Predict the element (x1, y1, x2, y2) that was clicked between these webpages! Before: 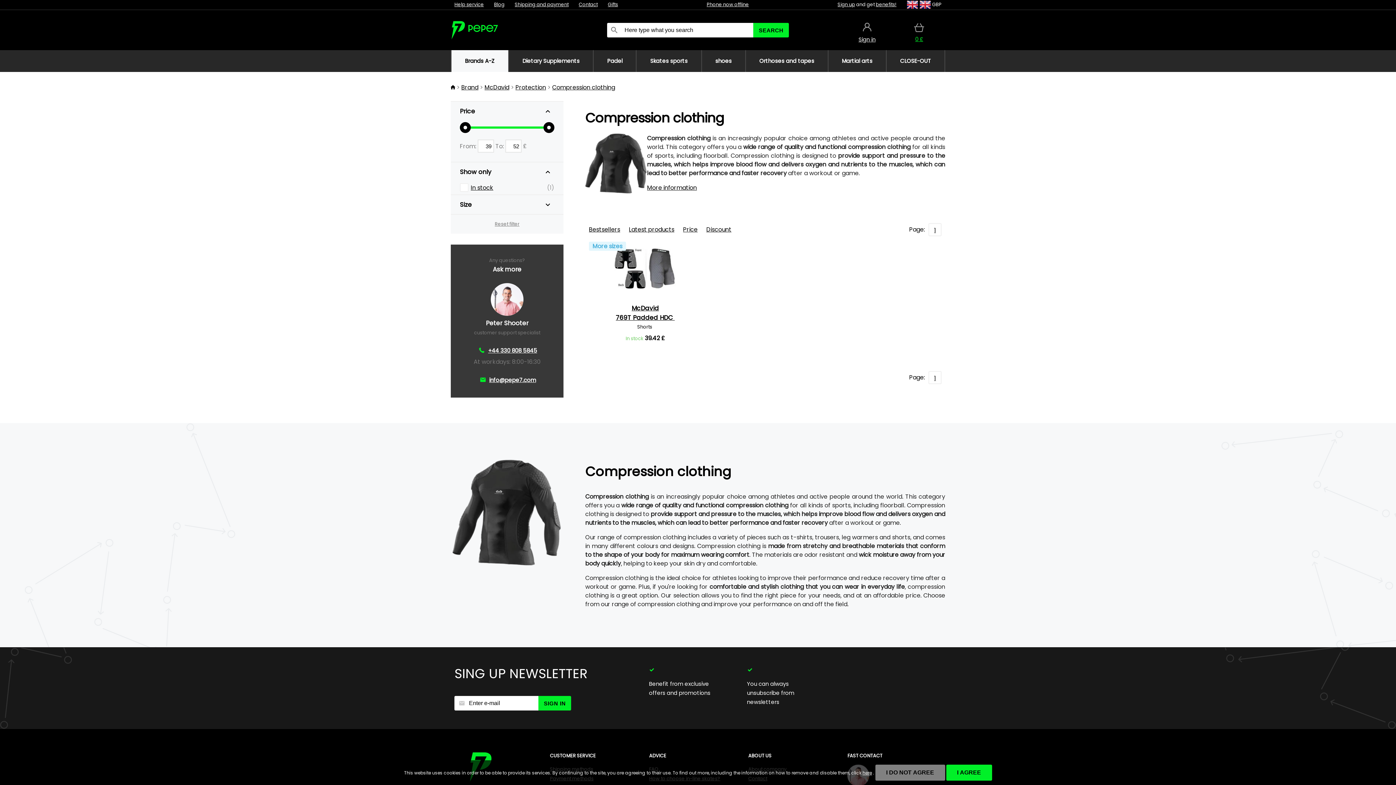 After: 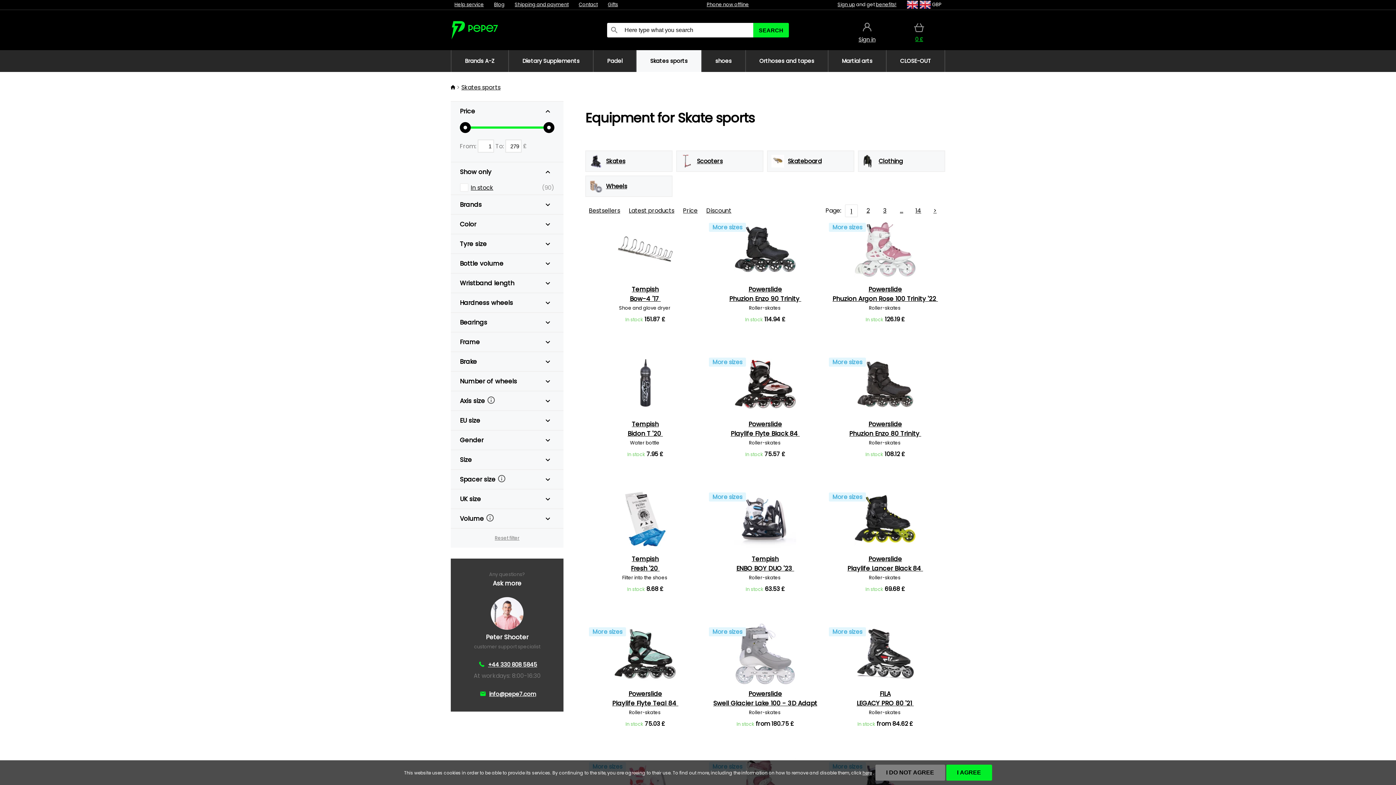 Action: bbox: (636, 50, 701, 72) label: Skates sports